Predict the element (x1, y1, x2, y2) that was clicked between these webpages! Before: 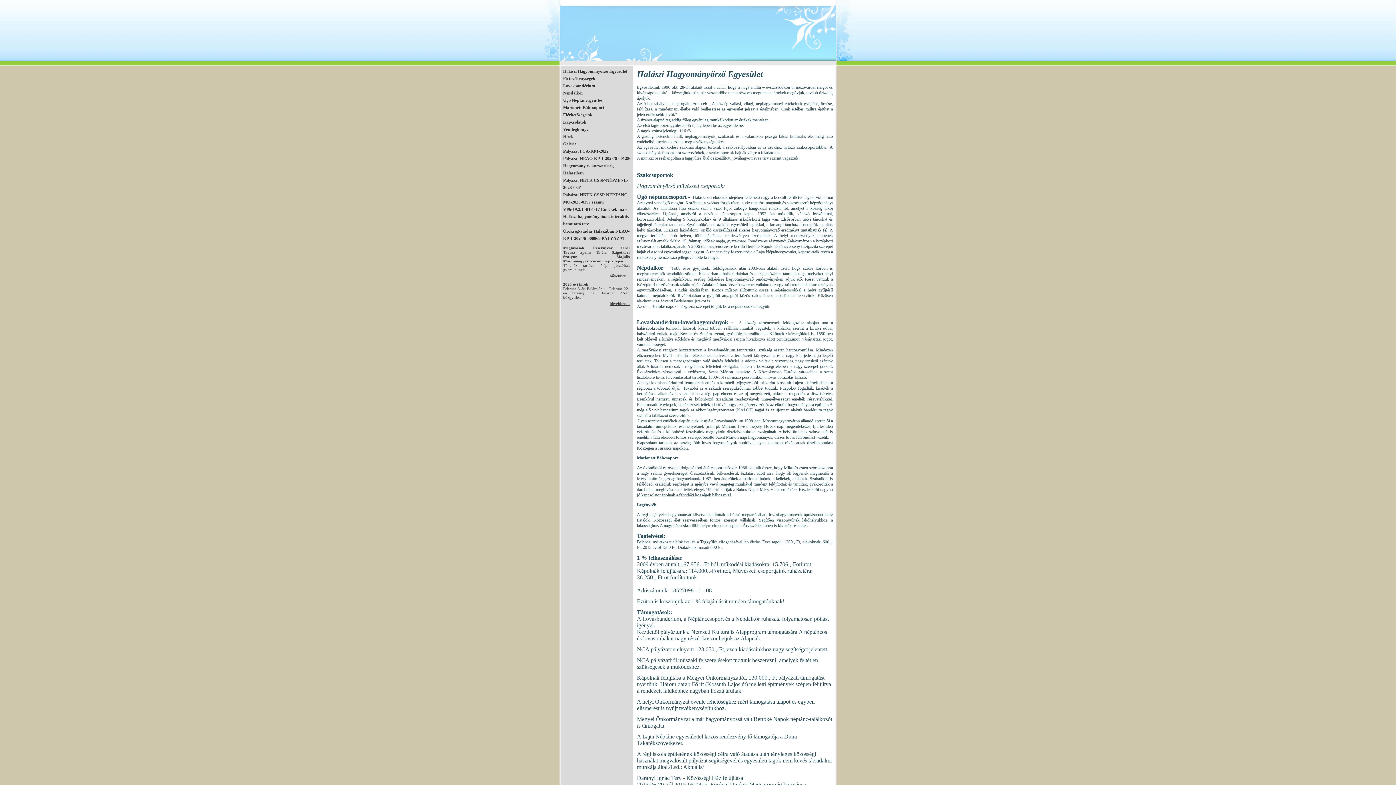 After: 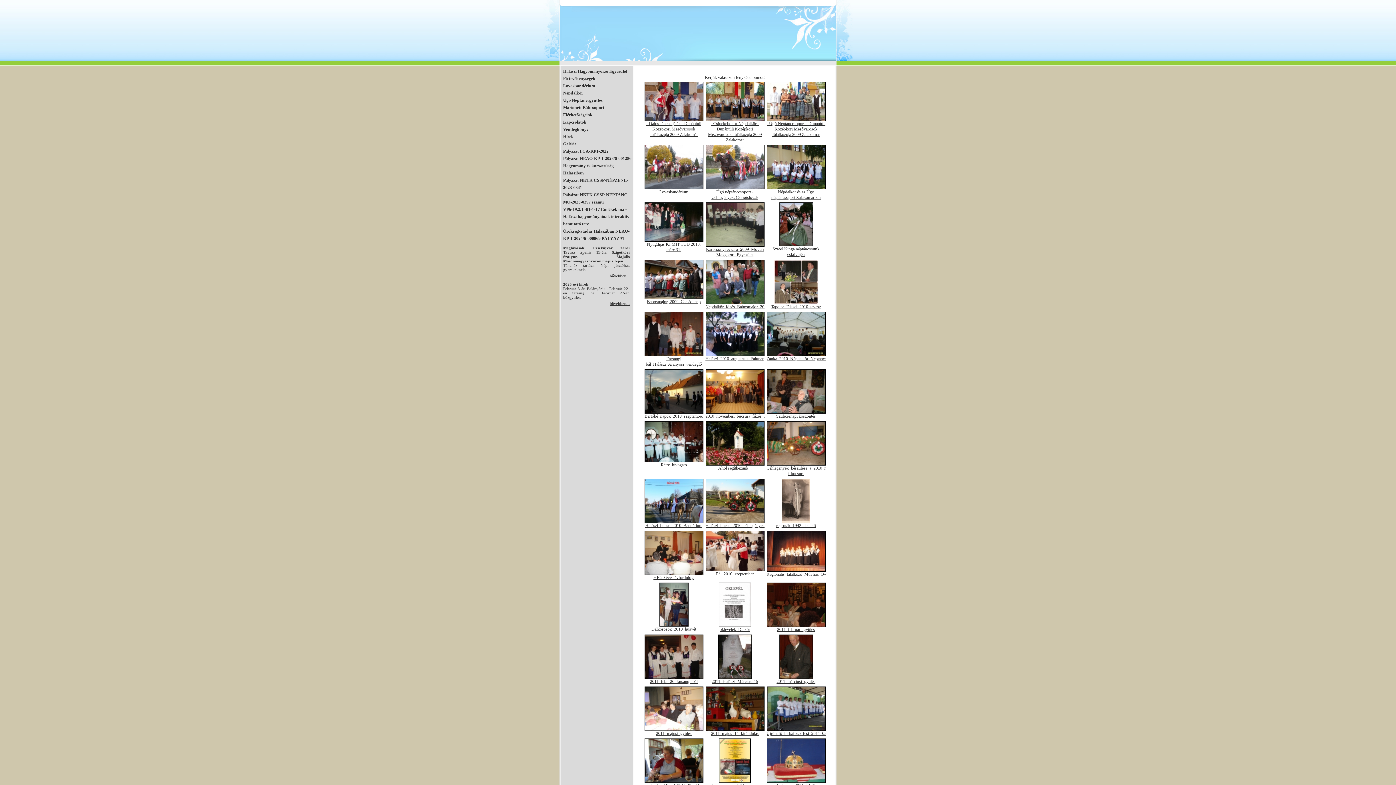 Action: label: Galéria bbox: (563, 141, 576, 146)